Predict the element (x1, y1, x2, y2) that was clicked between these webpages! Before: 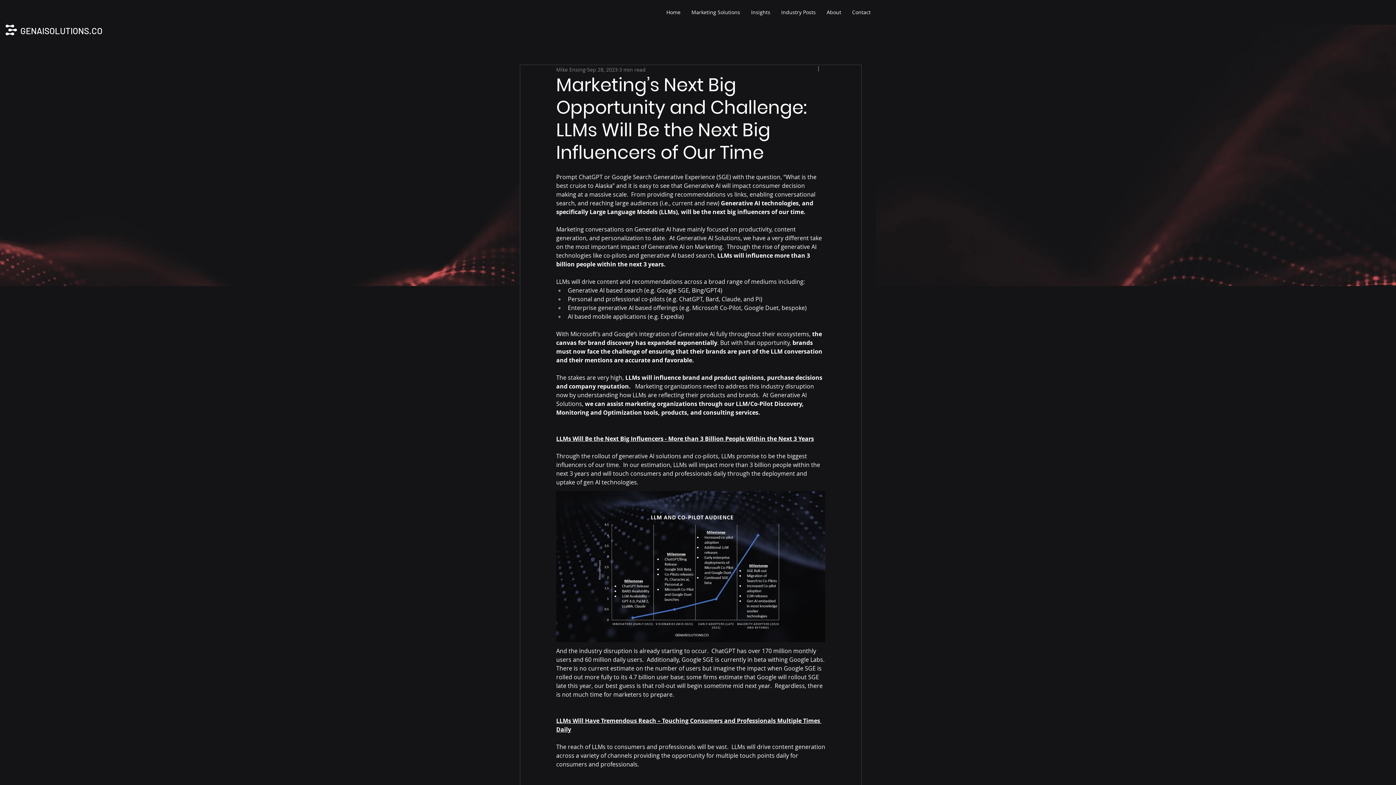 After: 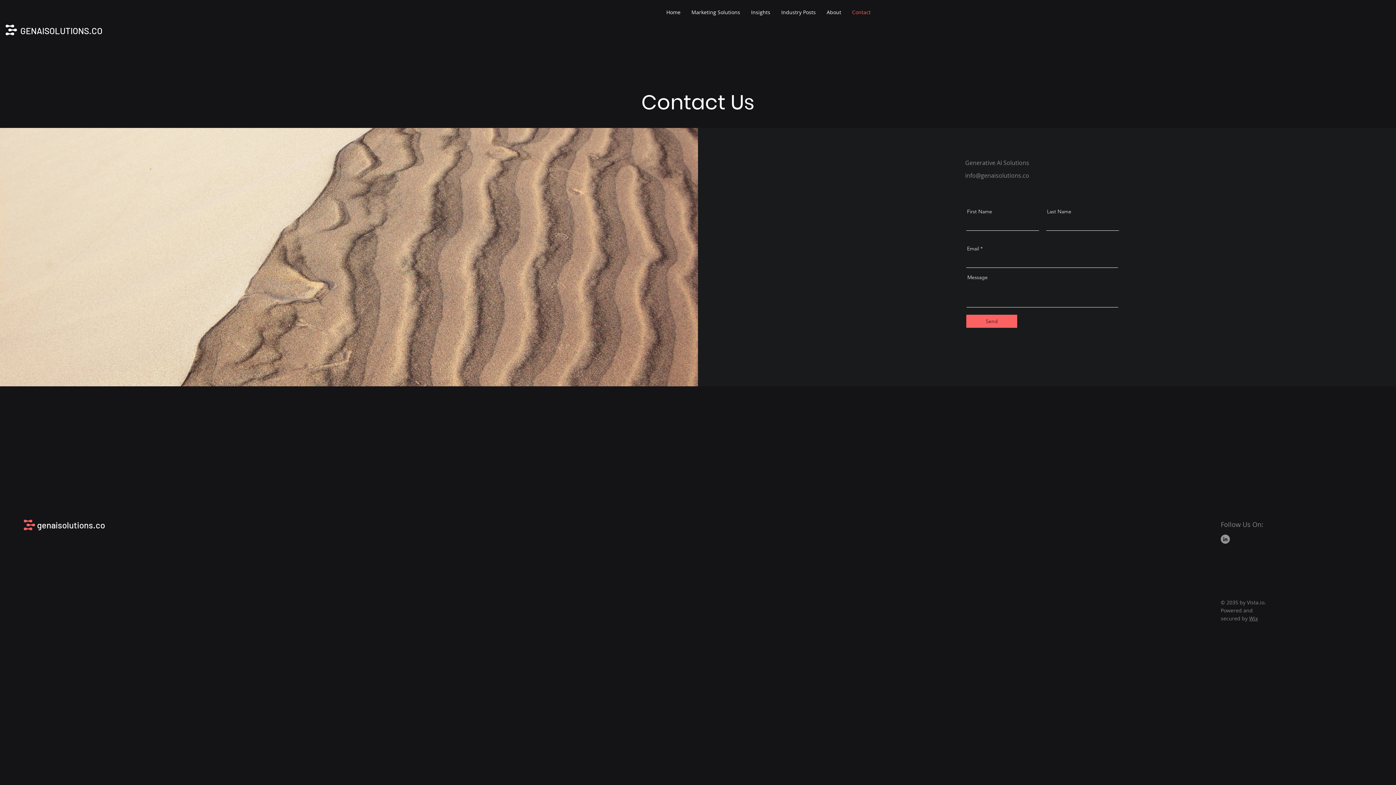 Action: label: Contact bbox: (846, 0, 876, 24)